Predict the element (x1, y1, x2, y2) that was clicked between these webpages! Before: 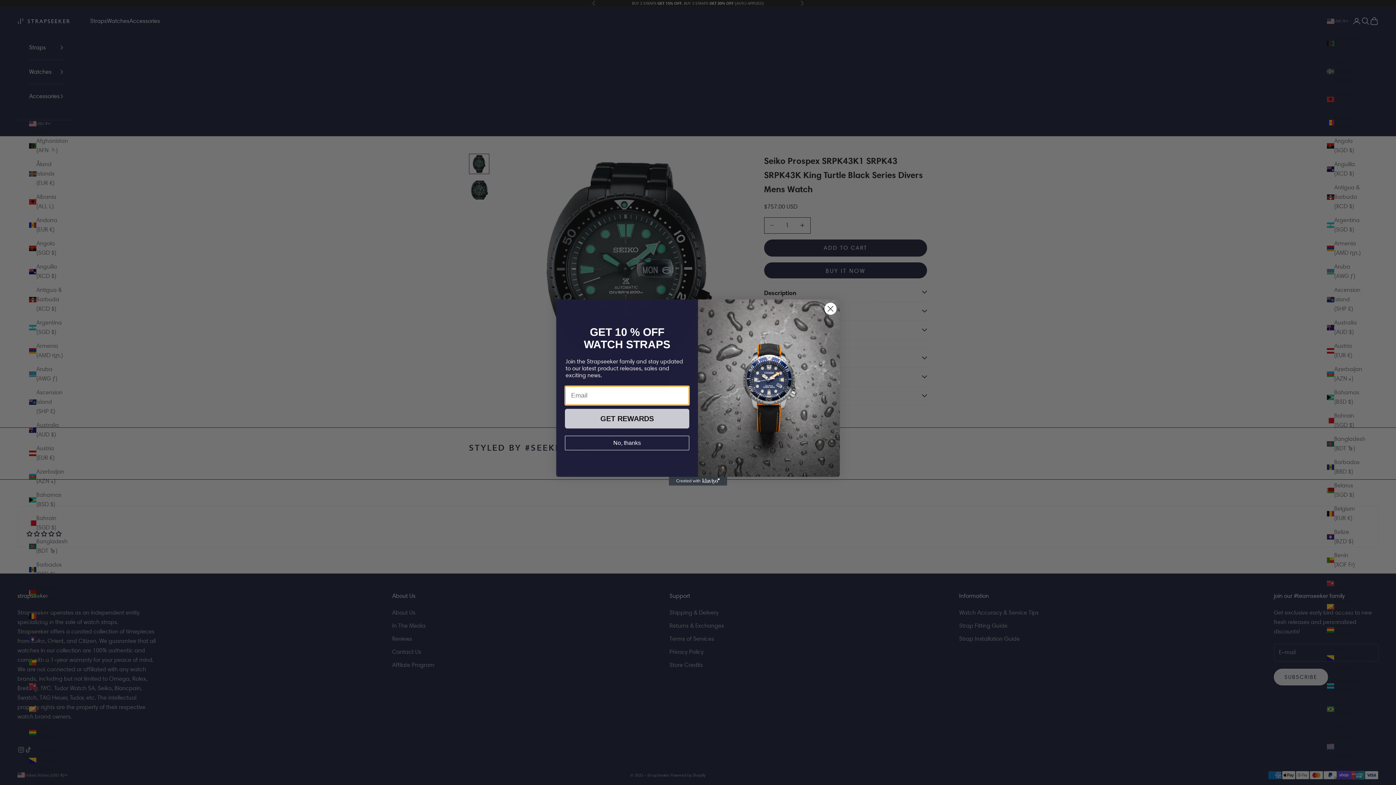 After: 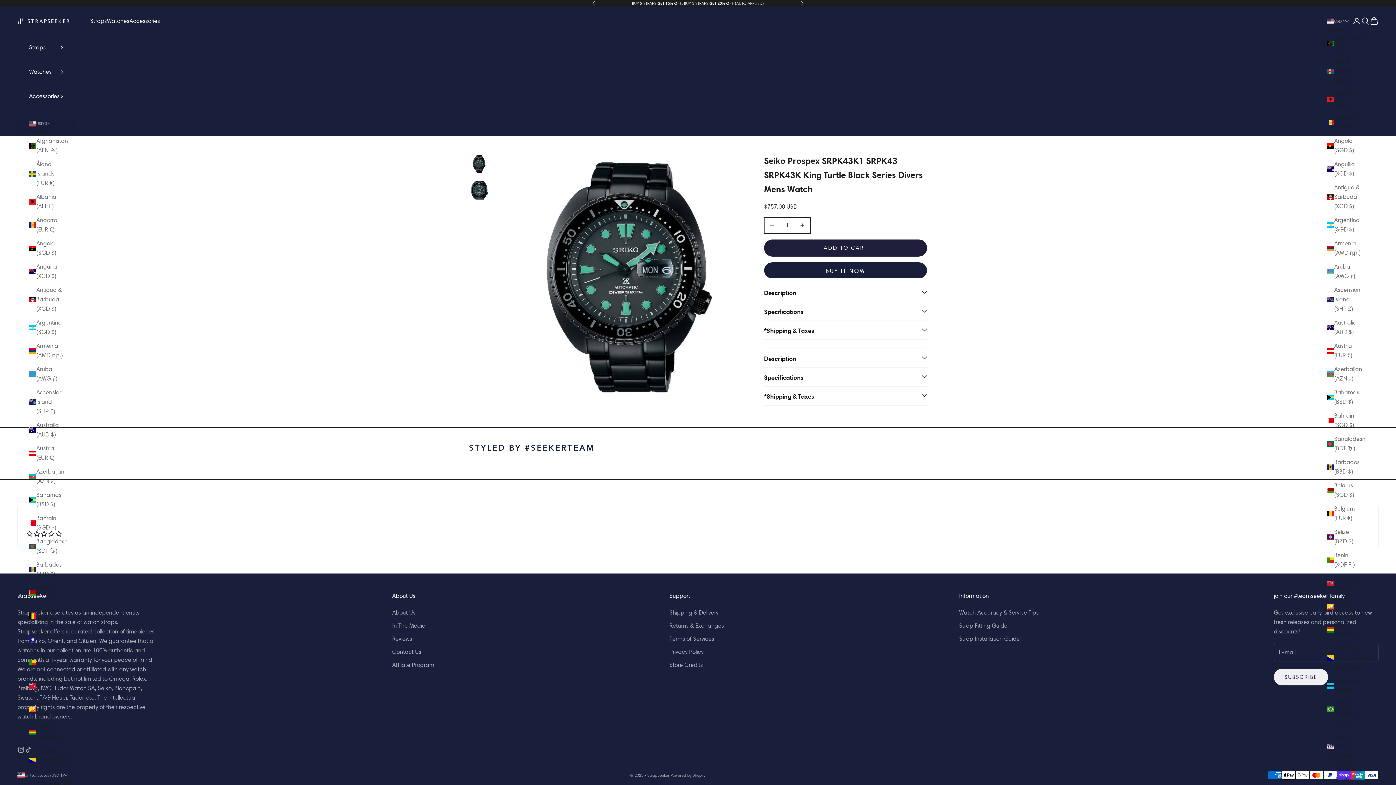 Action: bbox: (824, 302, 837, 315) label: Close dialog